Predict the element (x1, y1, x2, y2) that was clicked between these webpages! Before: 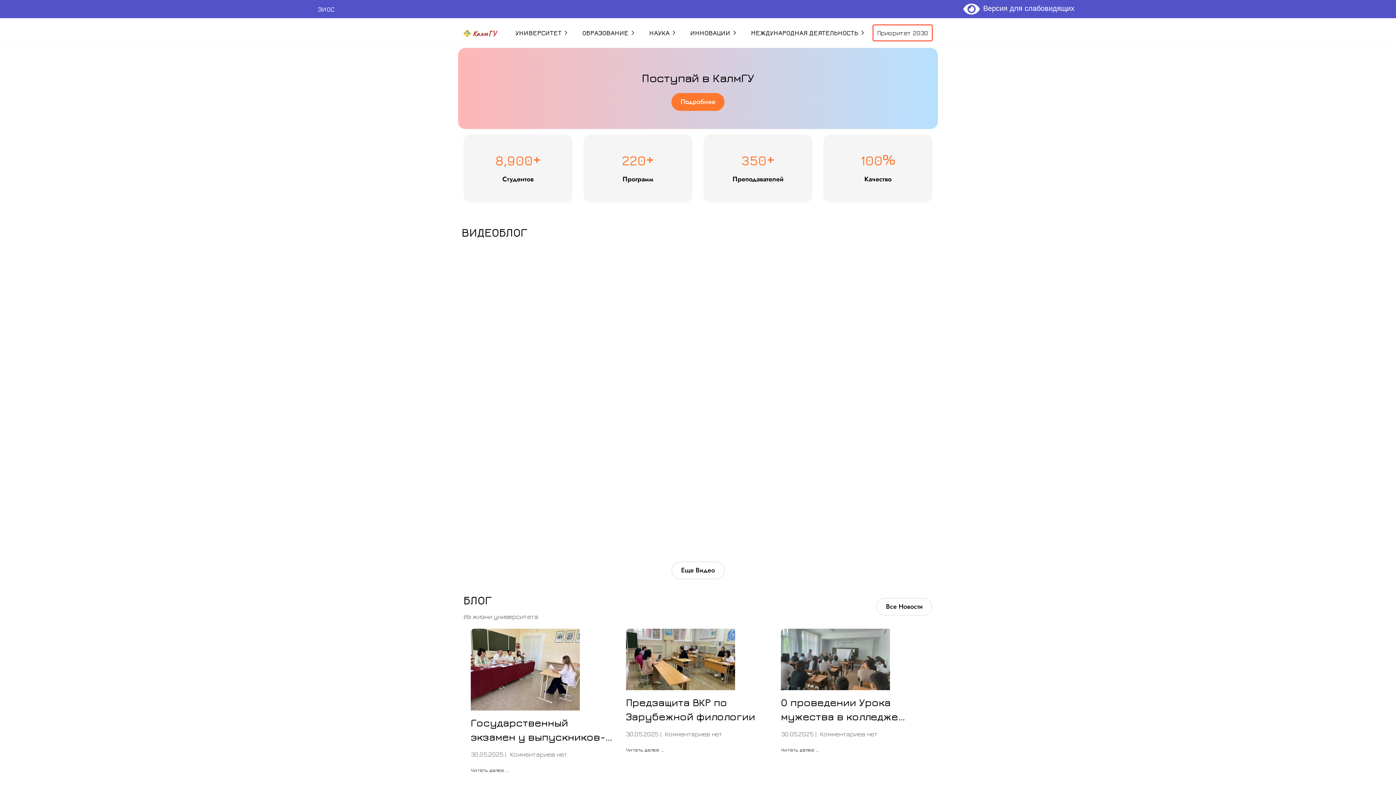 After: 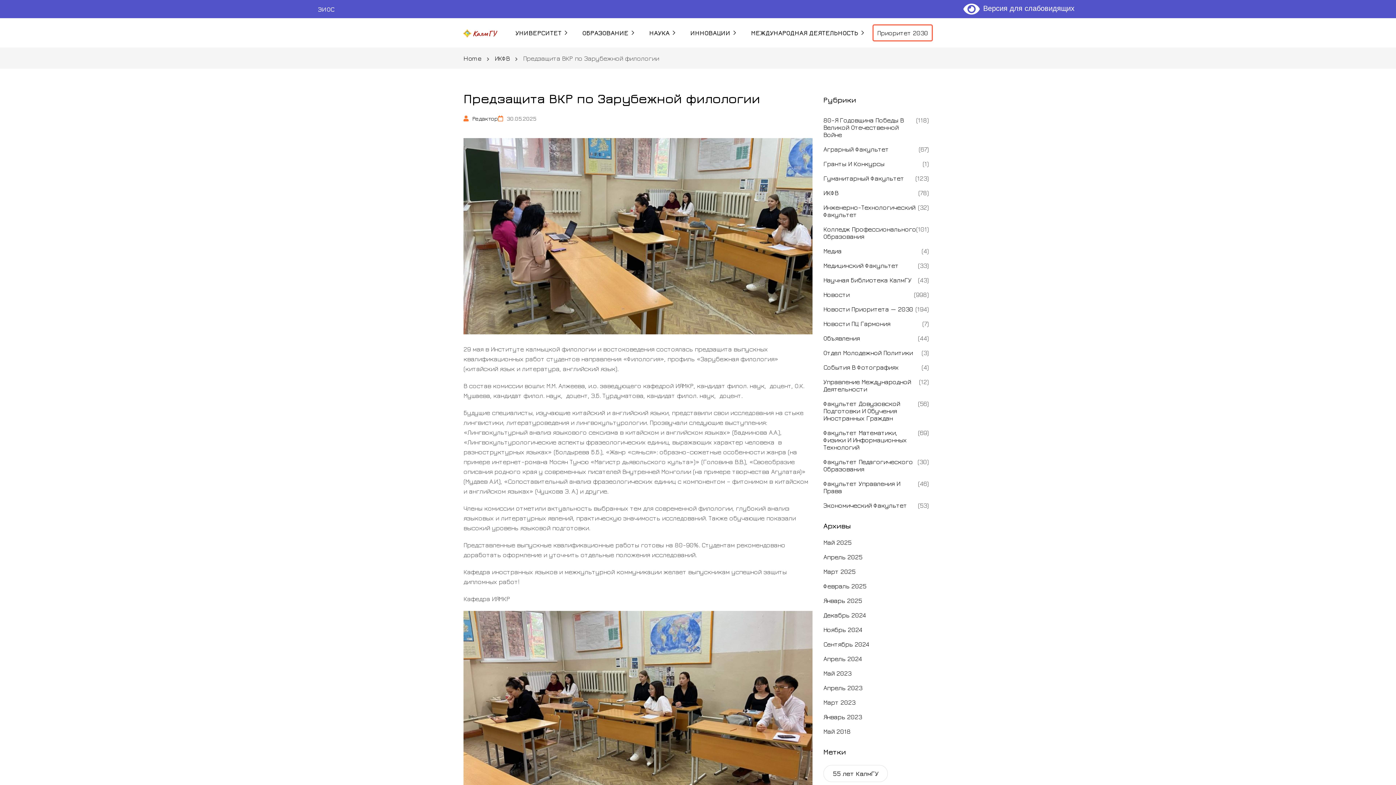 Action: bbox: (626, 695, 770, 724) label: Предзащита ВКР по Зарубежной филологии